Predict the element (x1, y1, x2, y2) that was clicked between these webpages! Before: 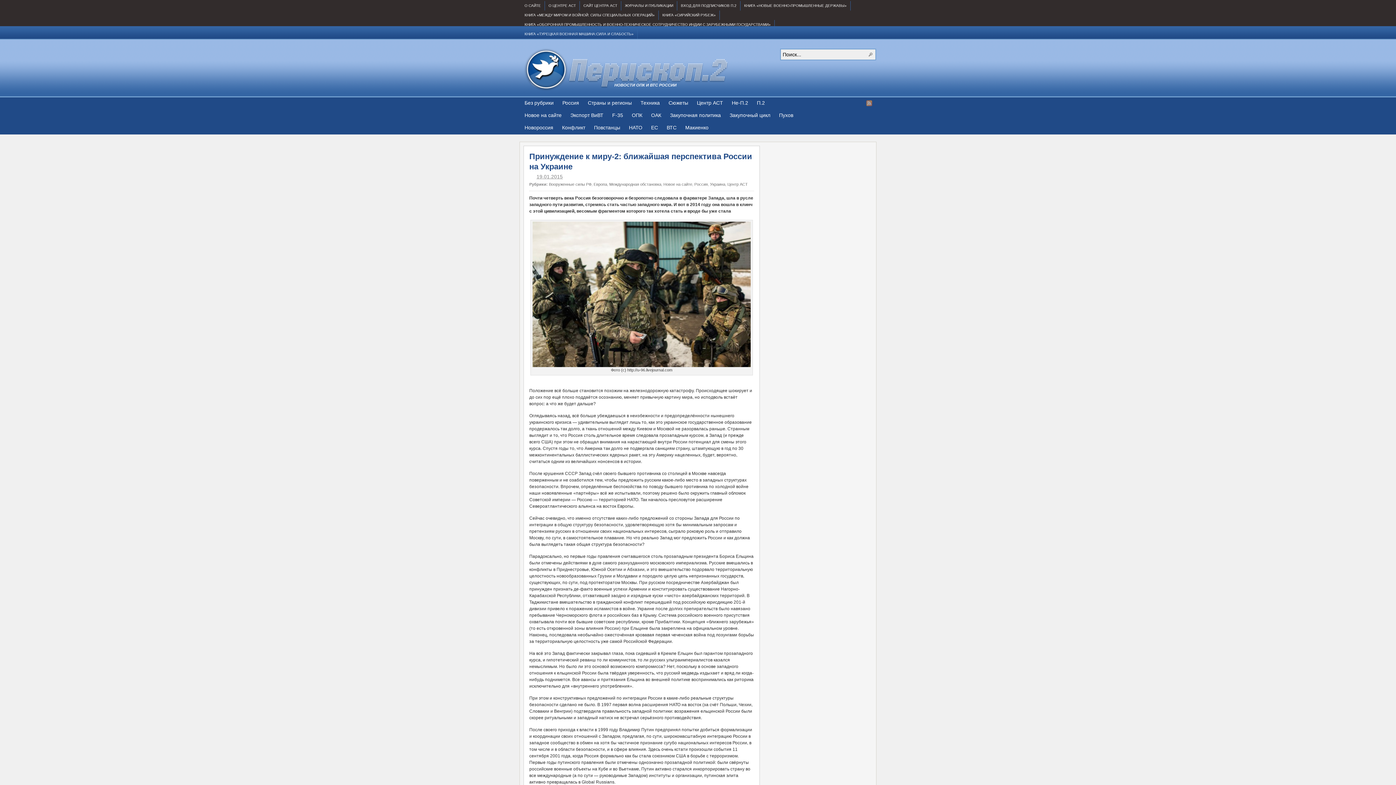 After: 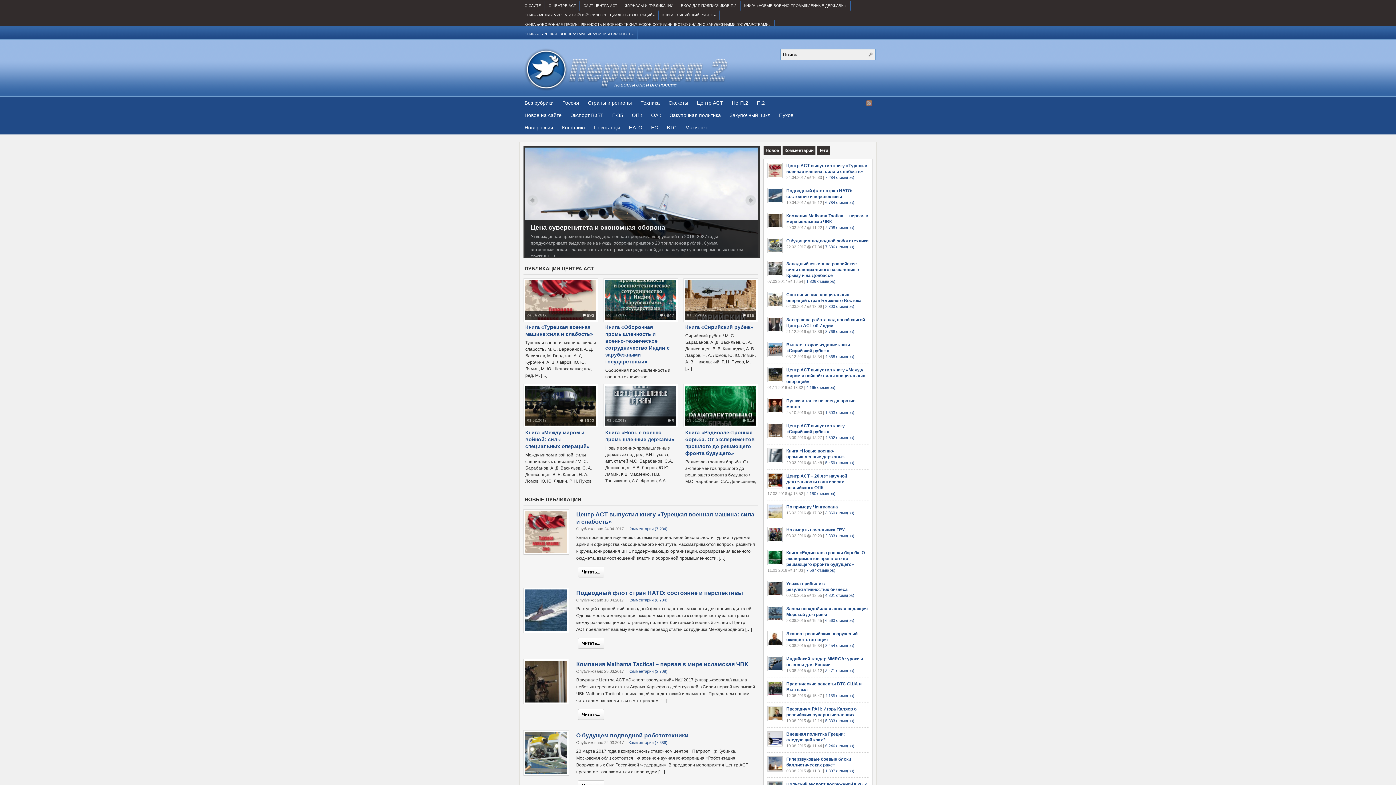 Action: bbox: (621, 1, 677, 10) label: ЖУРНАЛЫ И ПУБЛИКАЦИИ